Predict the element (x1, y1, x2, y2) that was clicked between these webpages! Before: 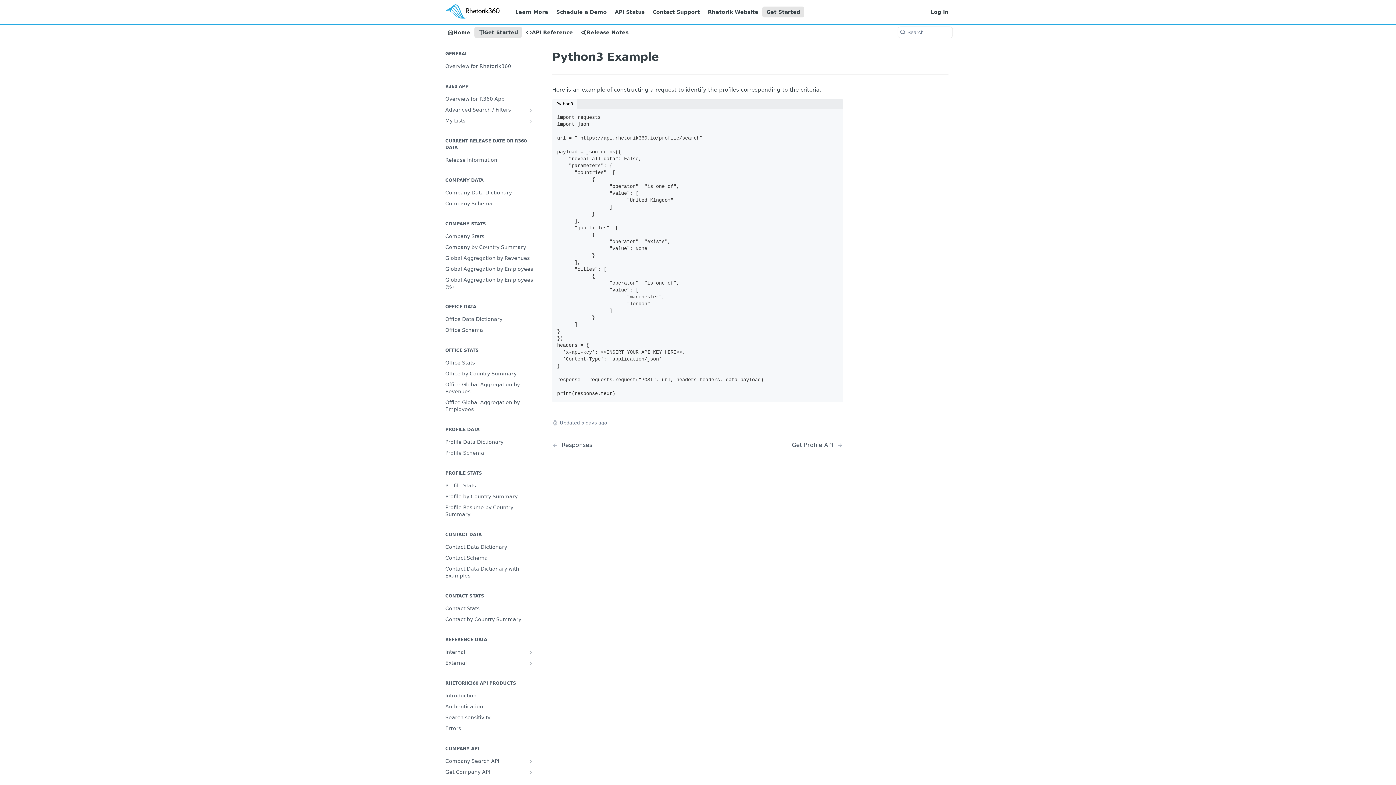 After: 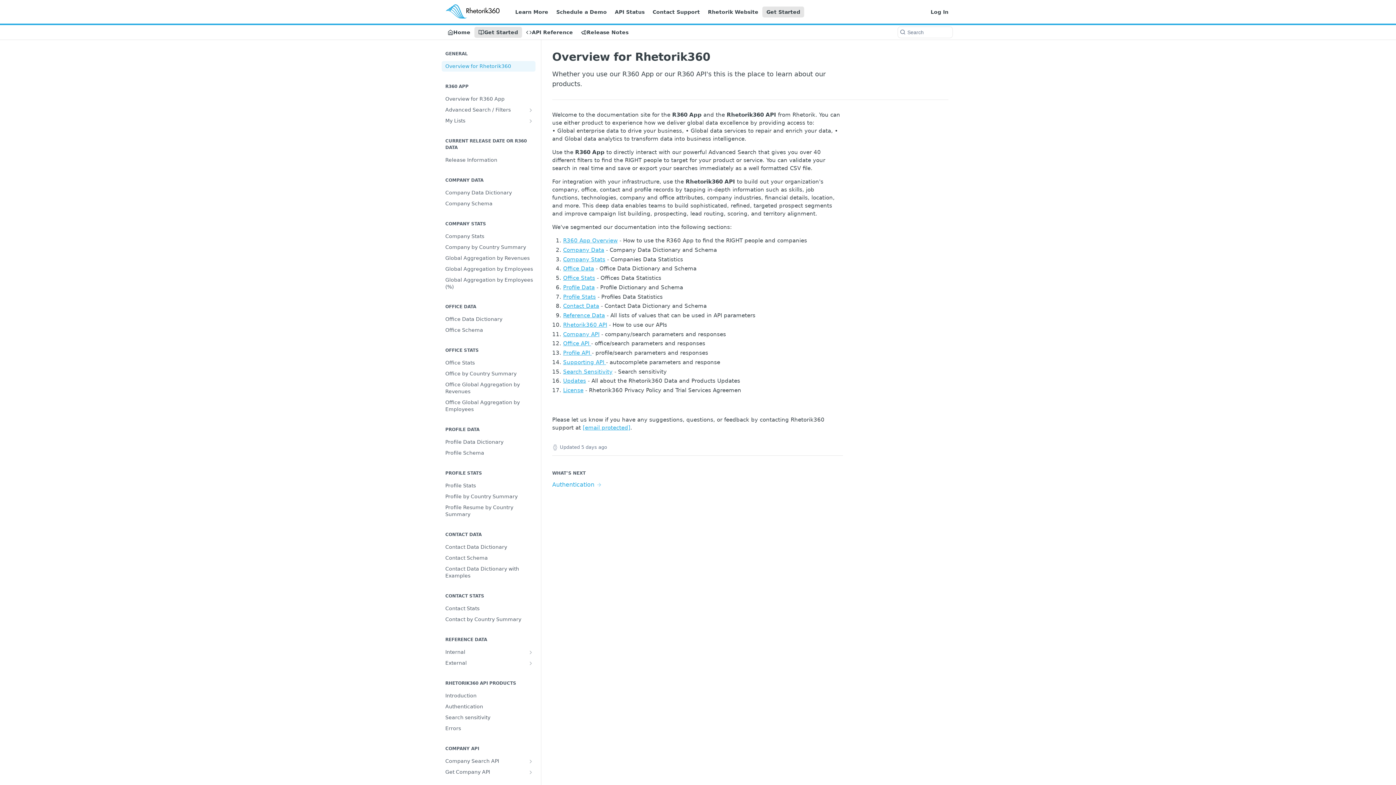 Action: bbox: (474, 26, 522, 37) label: Get Started